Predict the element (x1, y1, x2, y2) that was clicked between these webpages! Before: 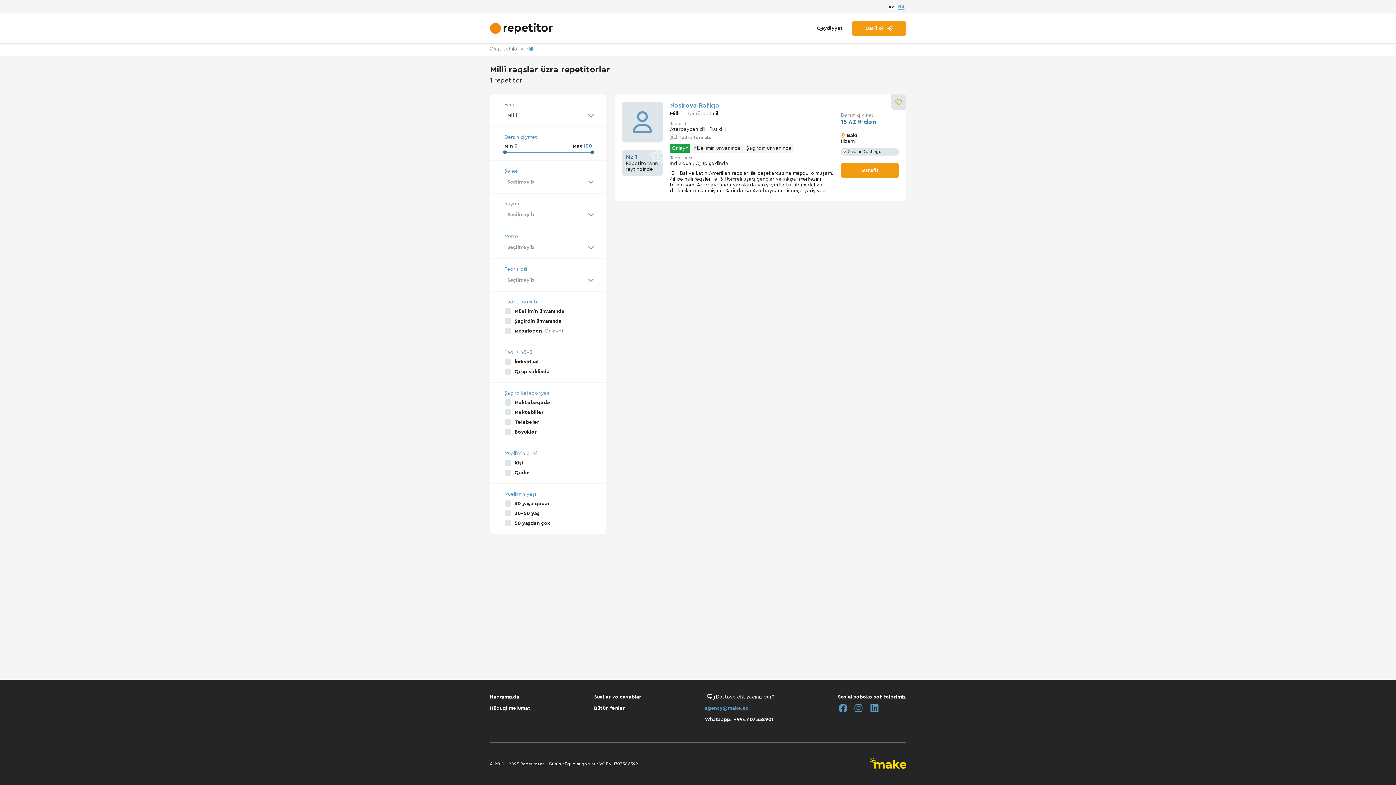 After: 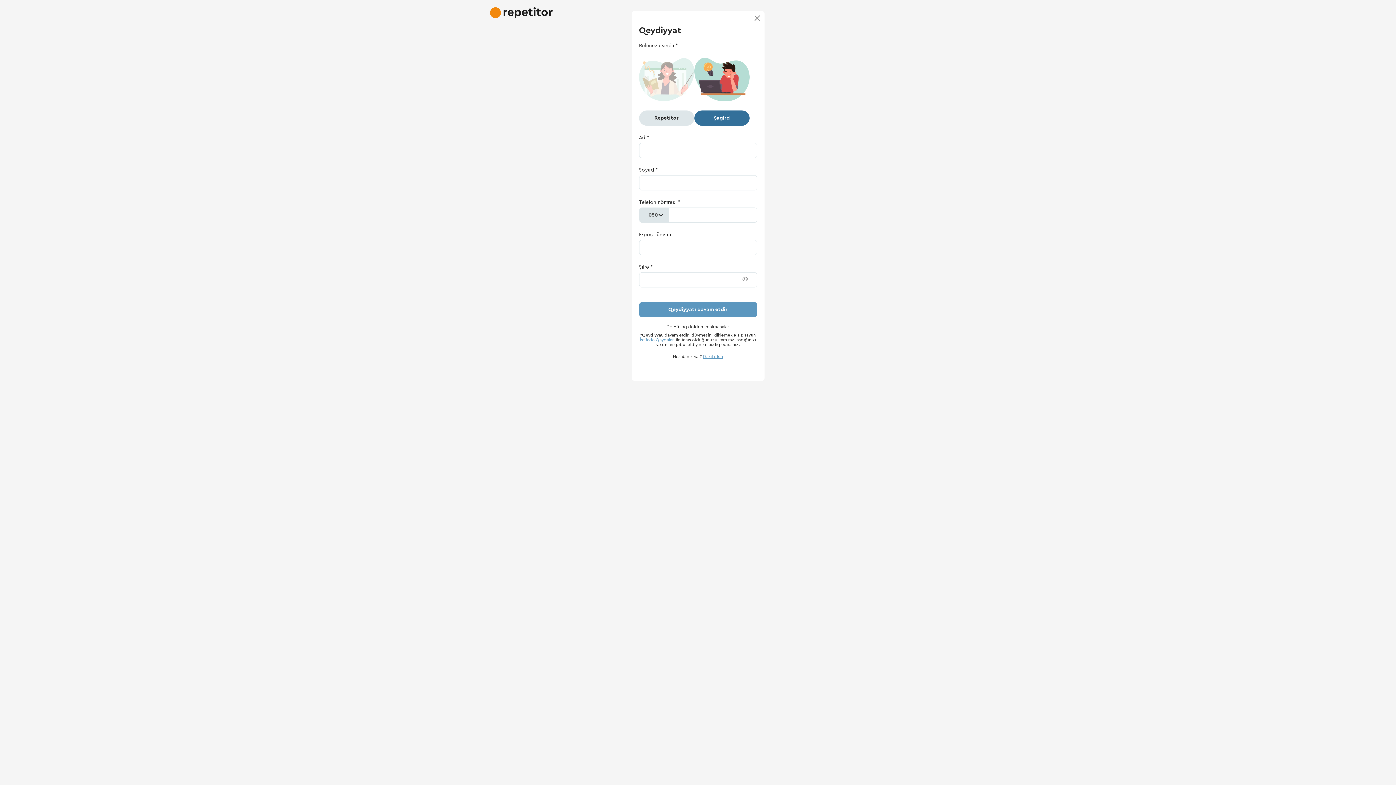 Action: label: Qeydiyyat bbox: (816, 25, 843, 30)